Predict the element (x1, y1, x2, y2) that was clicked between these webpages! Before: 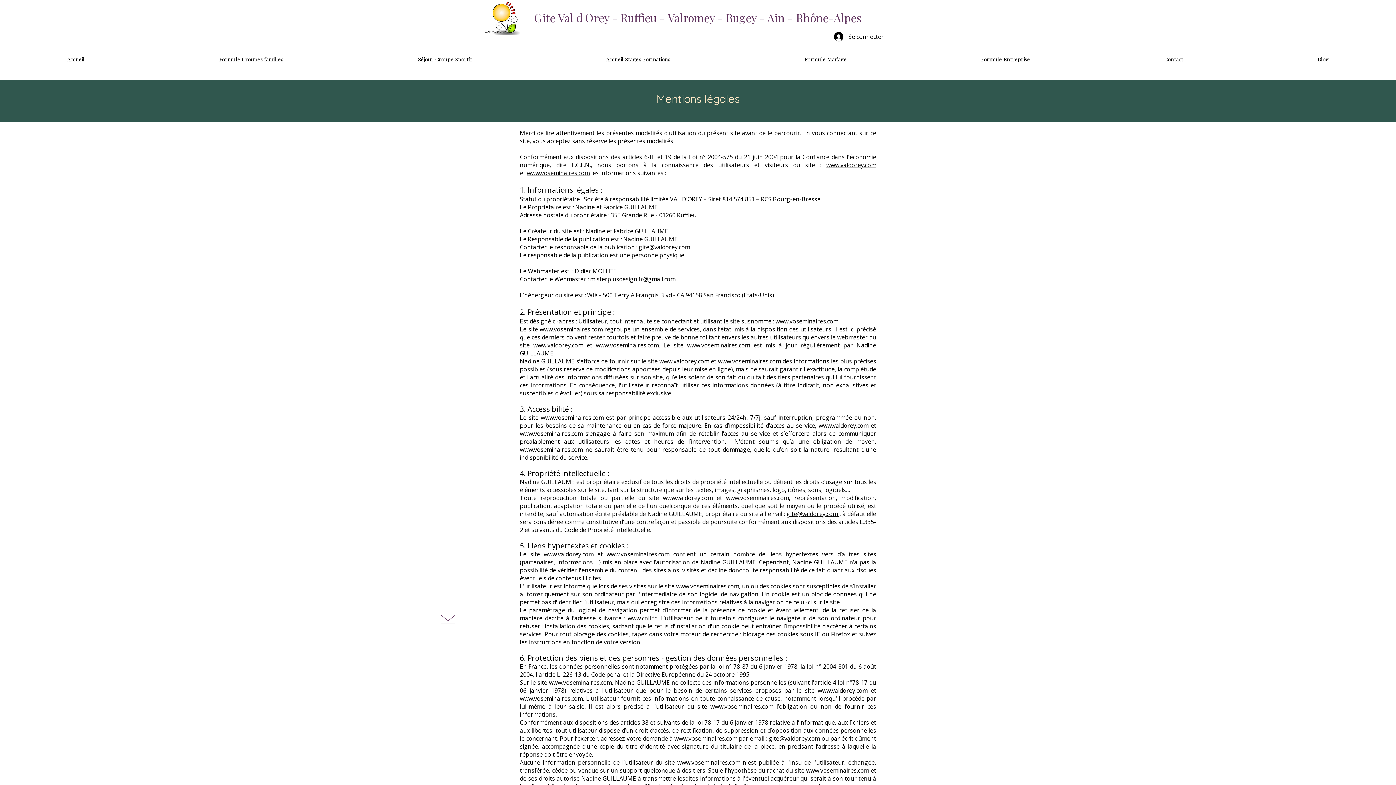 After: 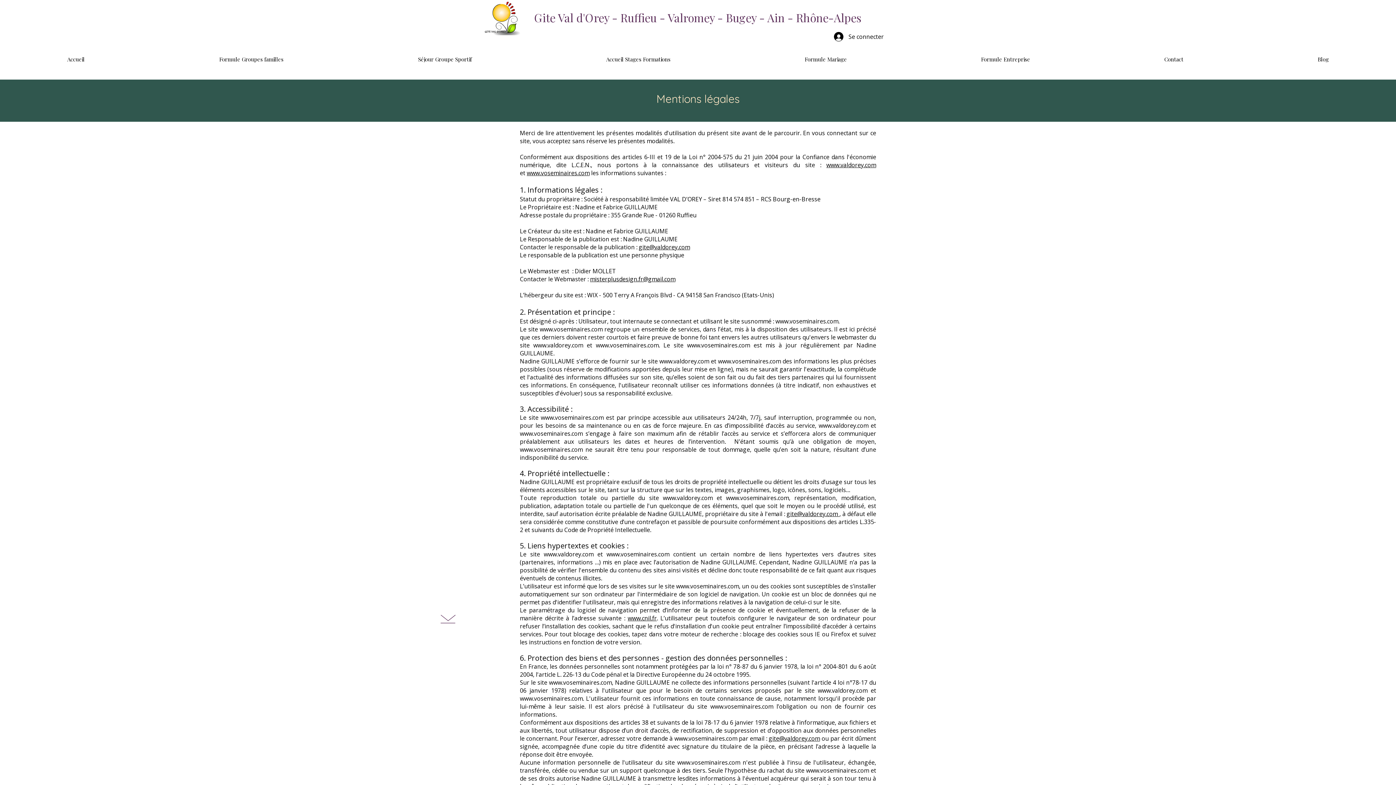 Action: bbox: (710, 702, 773, 710) label: www.voseminaires.com